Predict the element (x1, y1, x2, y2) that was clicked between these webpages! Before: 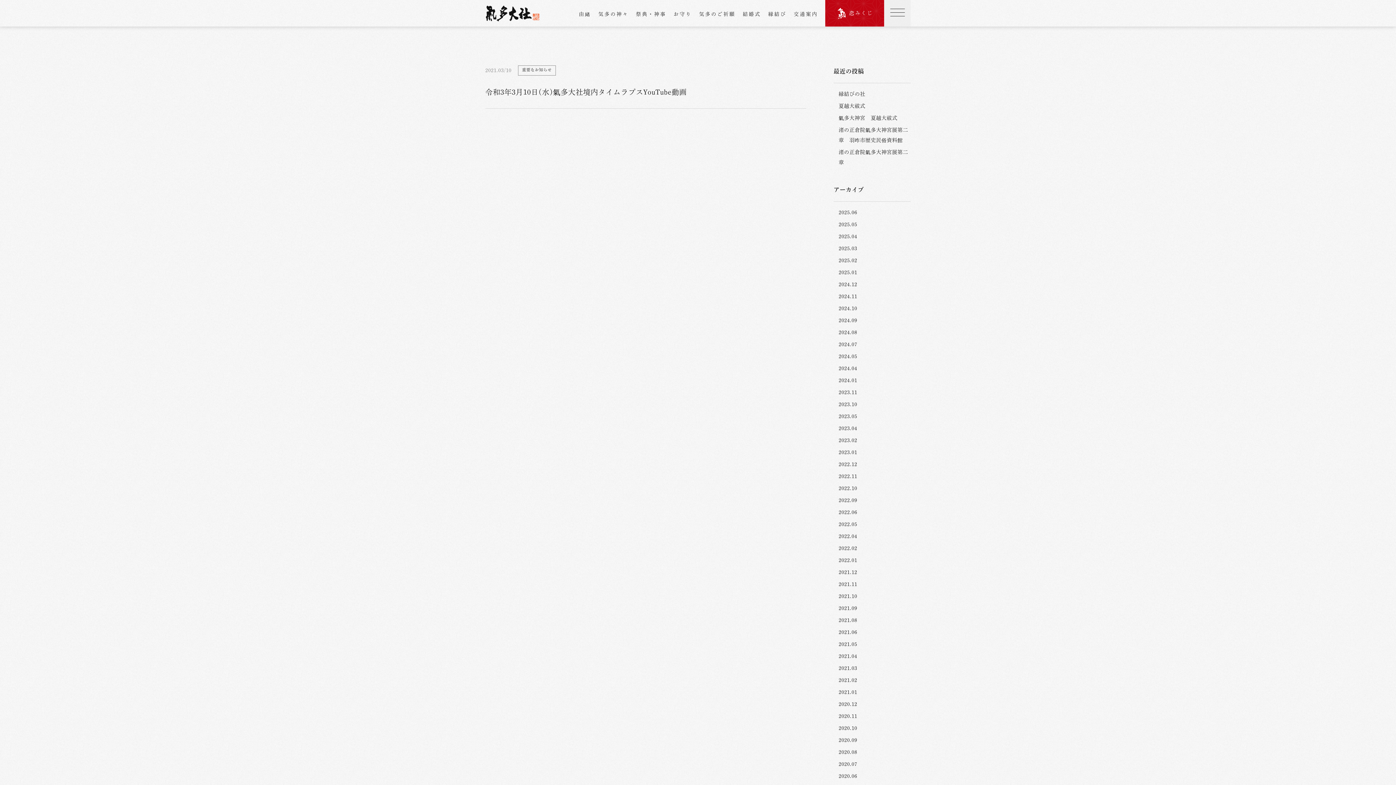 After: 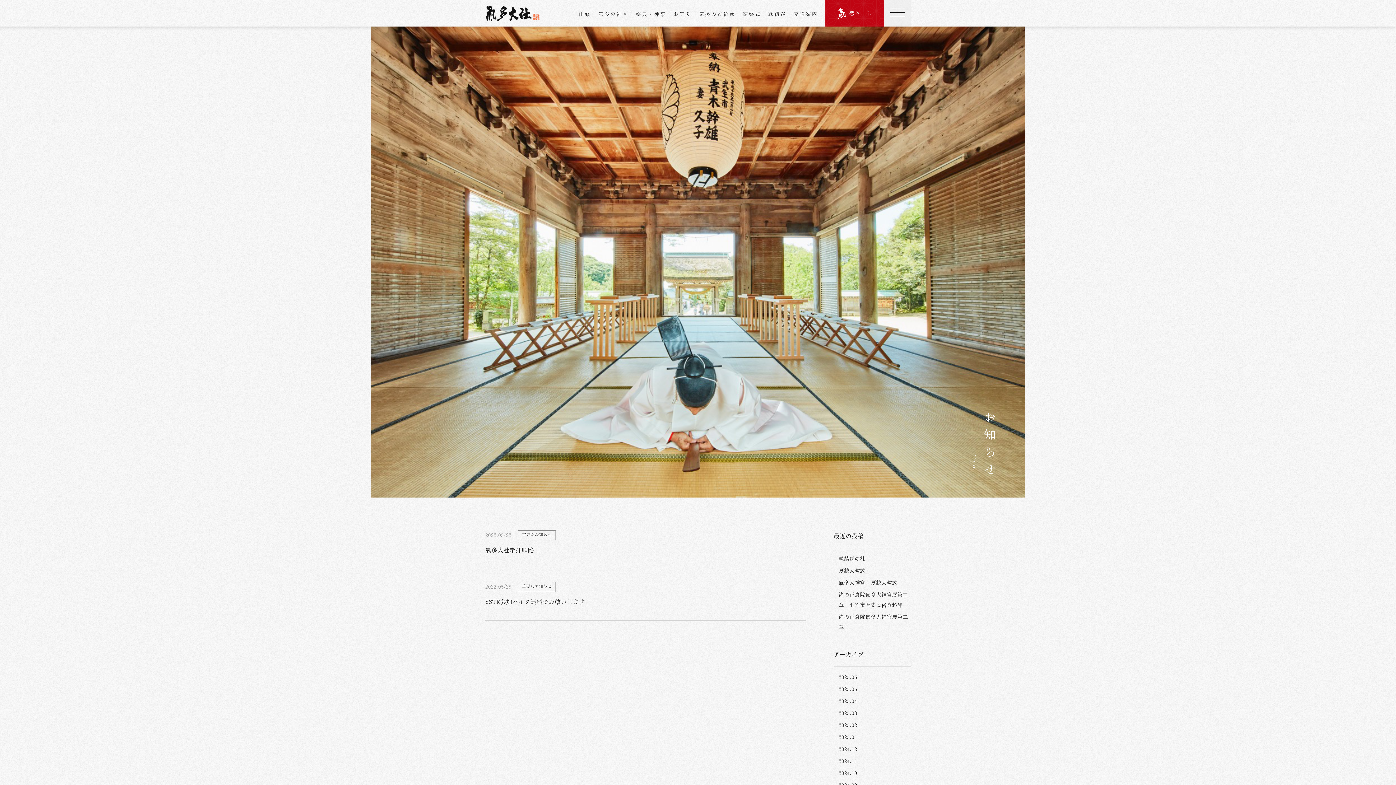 Action: bbox: (838, 519, 910, 529) label: 2022.05